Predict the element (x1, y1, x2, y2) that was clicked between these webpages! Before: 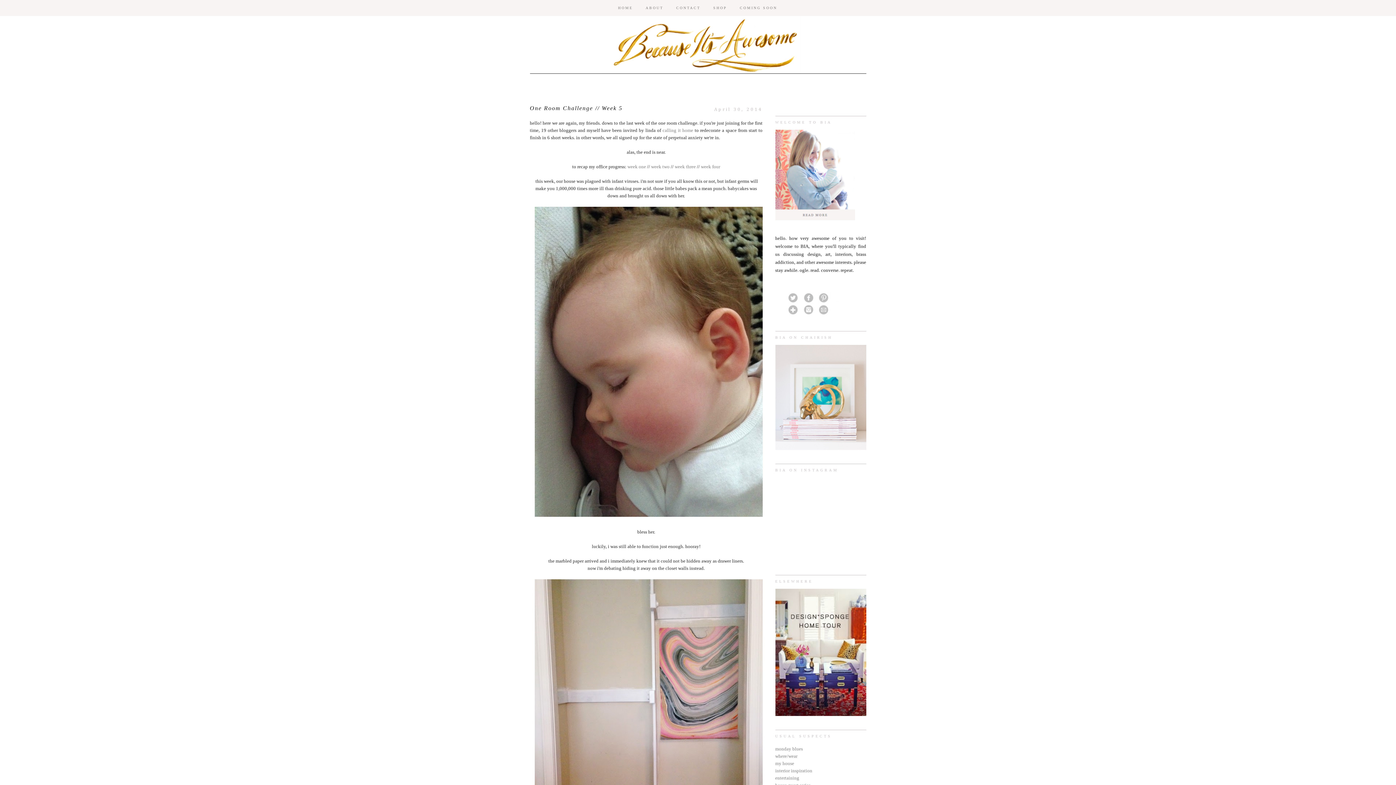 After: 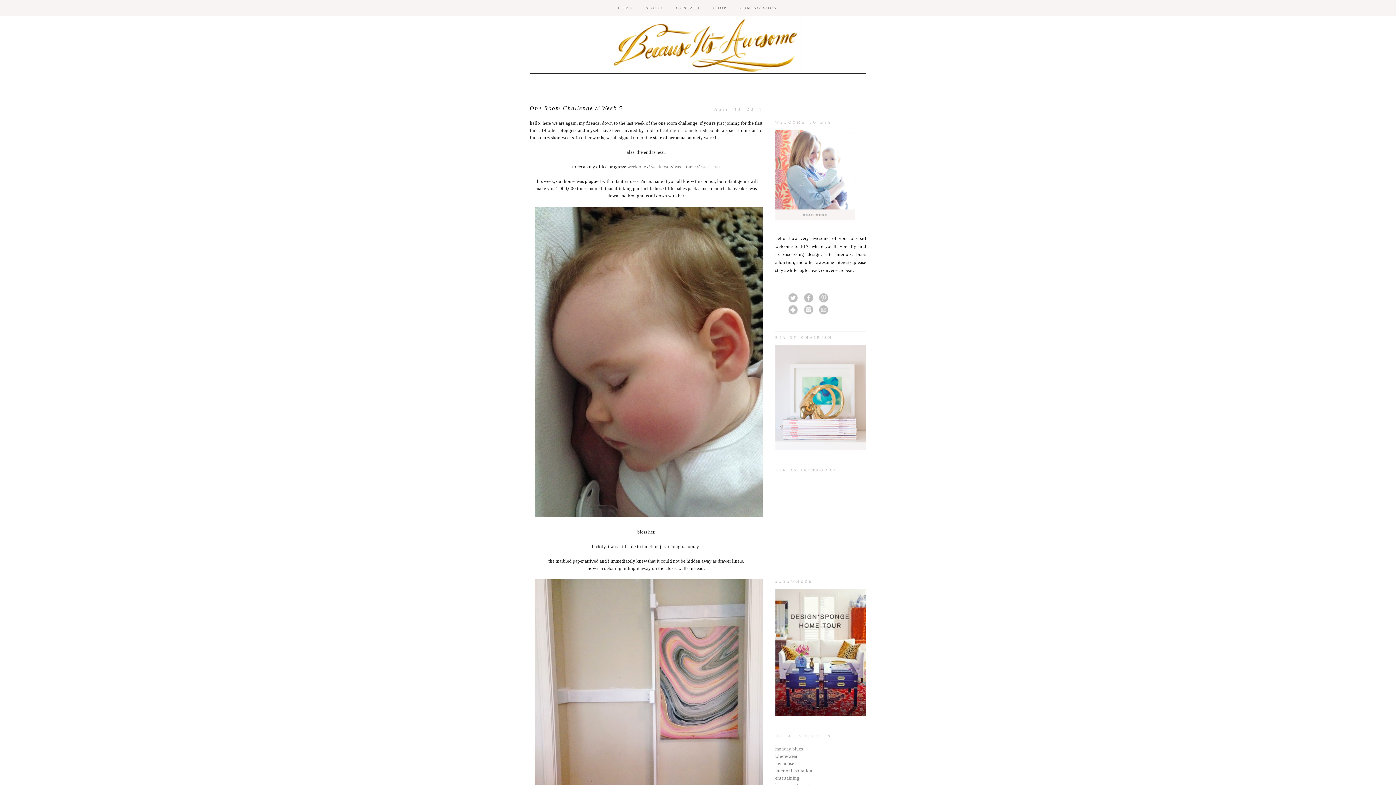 Action: label: week four bbox: (701, 163, 720, 169)